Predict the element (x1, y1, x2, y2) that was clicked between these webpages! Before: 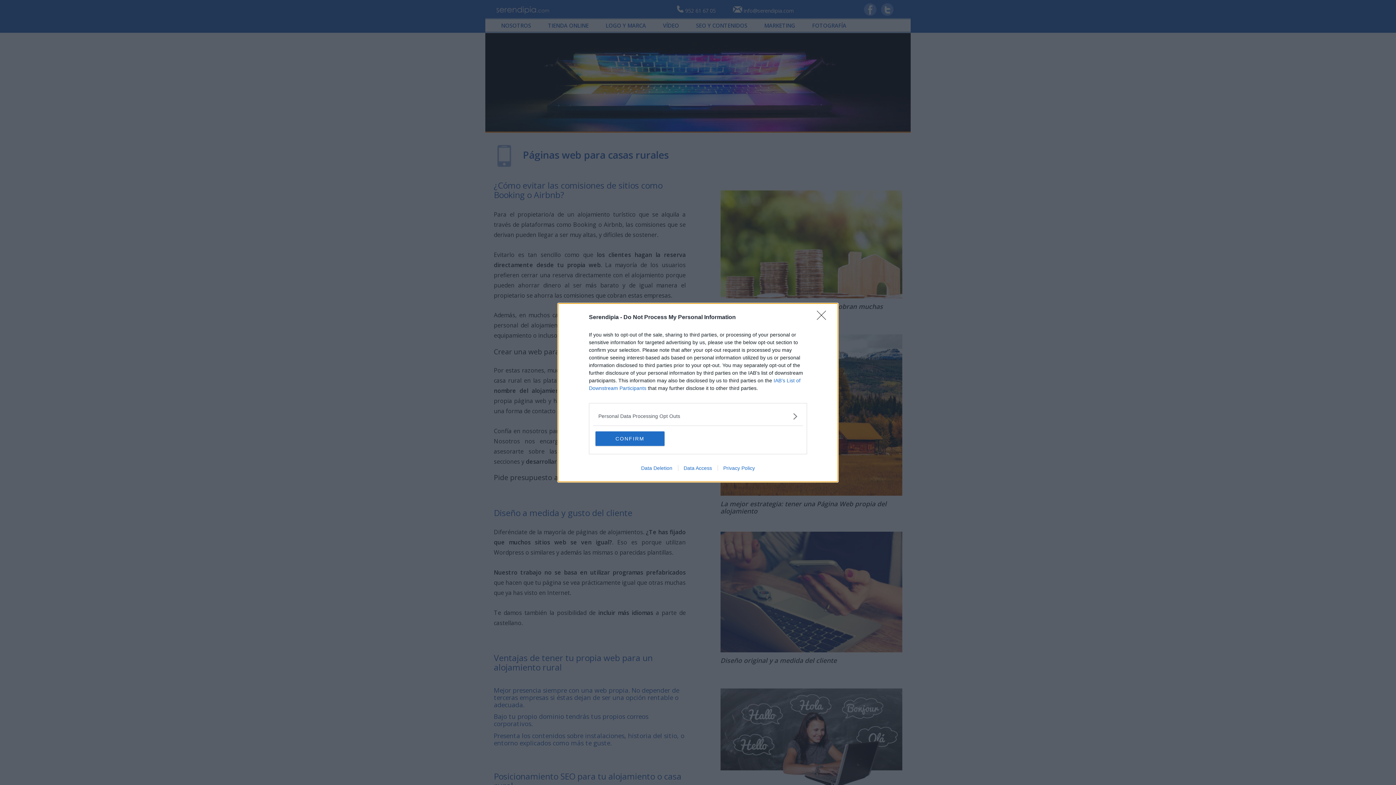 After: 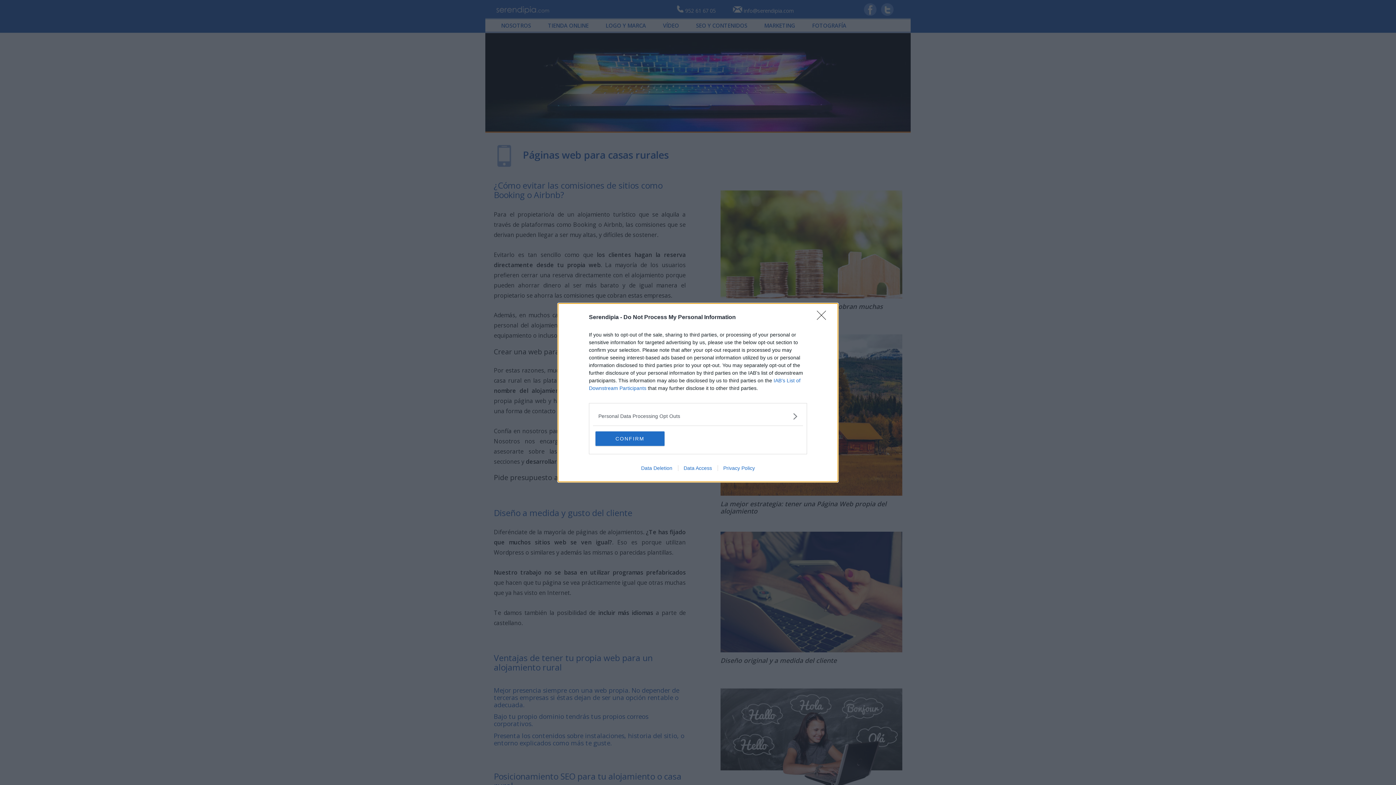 Action: label: Data Access bbox: (678, 465, 717, 471)